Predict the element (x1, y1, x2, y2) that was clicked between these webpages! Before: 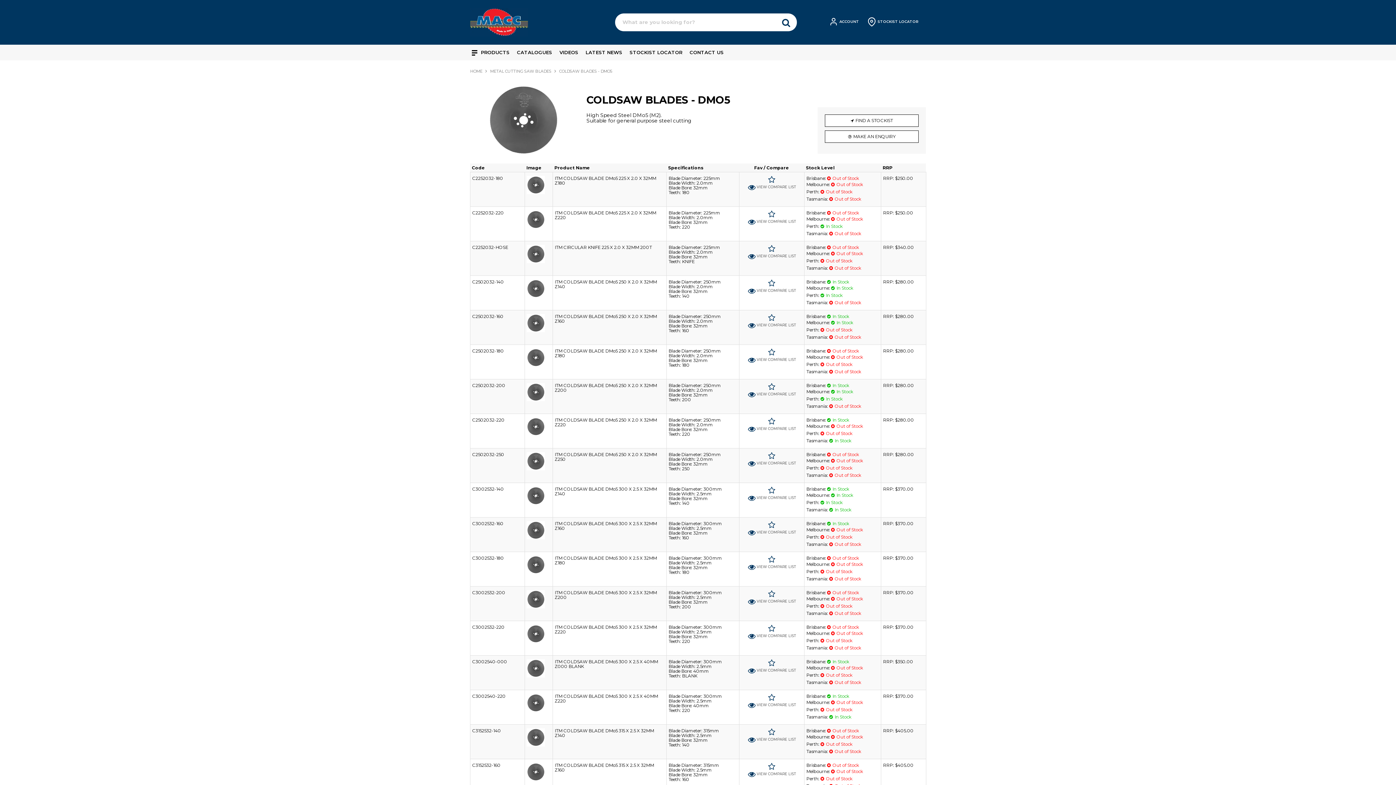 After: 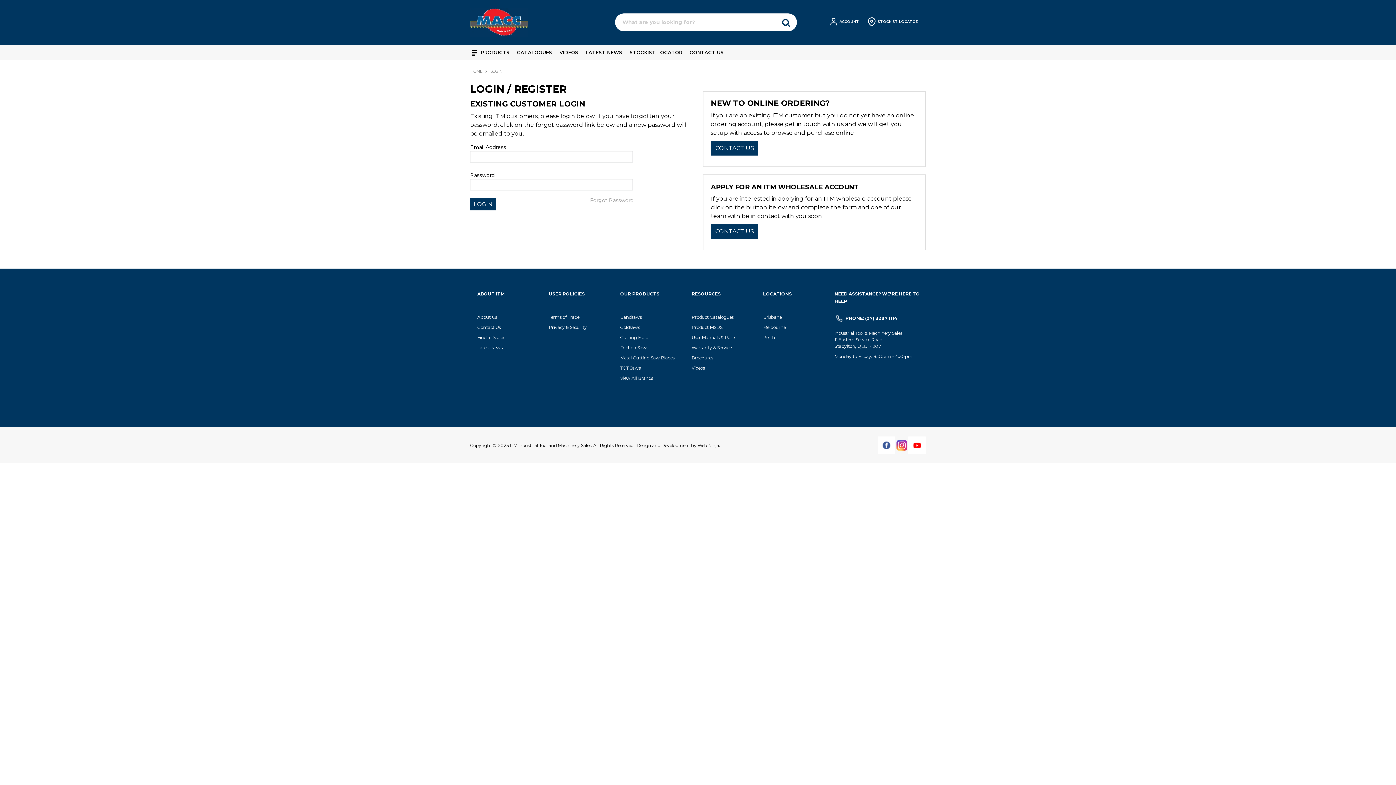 Action: bbox: (768, 245, 775, 252) label: ADD TO FAVOURITES